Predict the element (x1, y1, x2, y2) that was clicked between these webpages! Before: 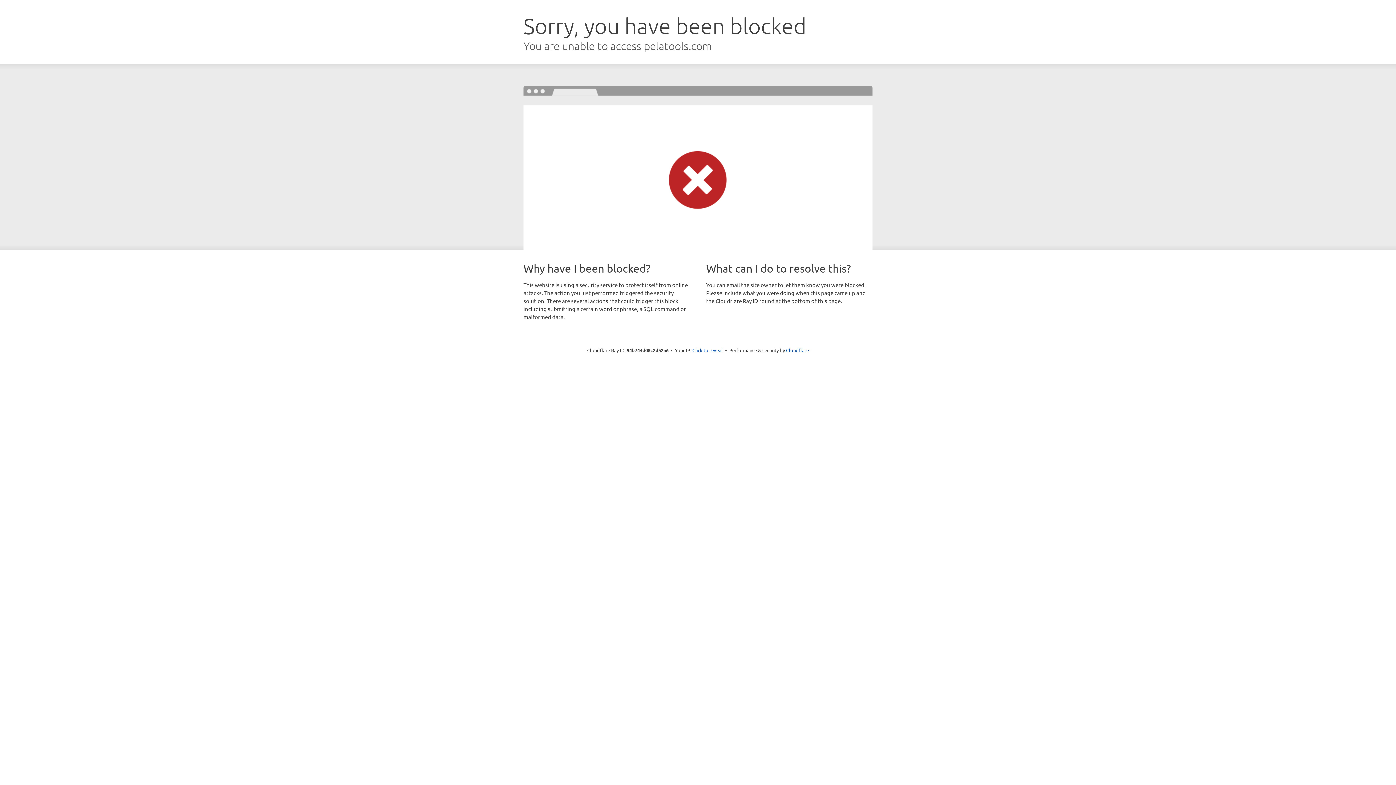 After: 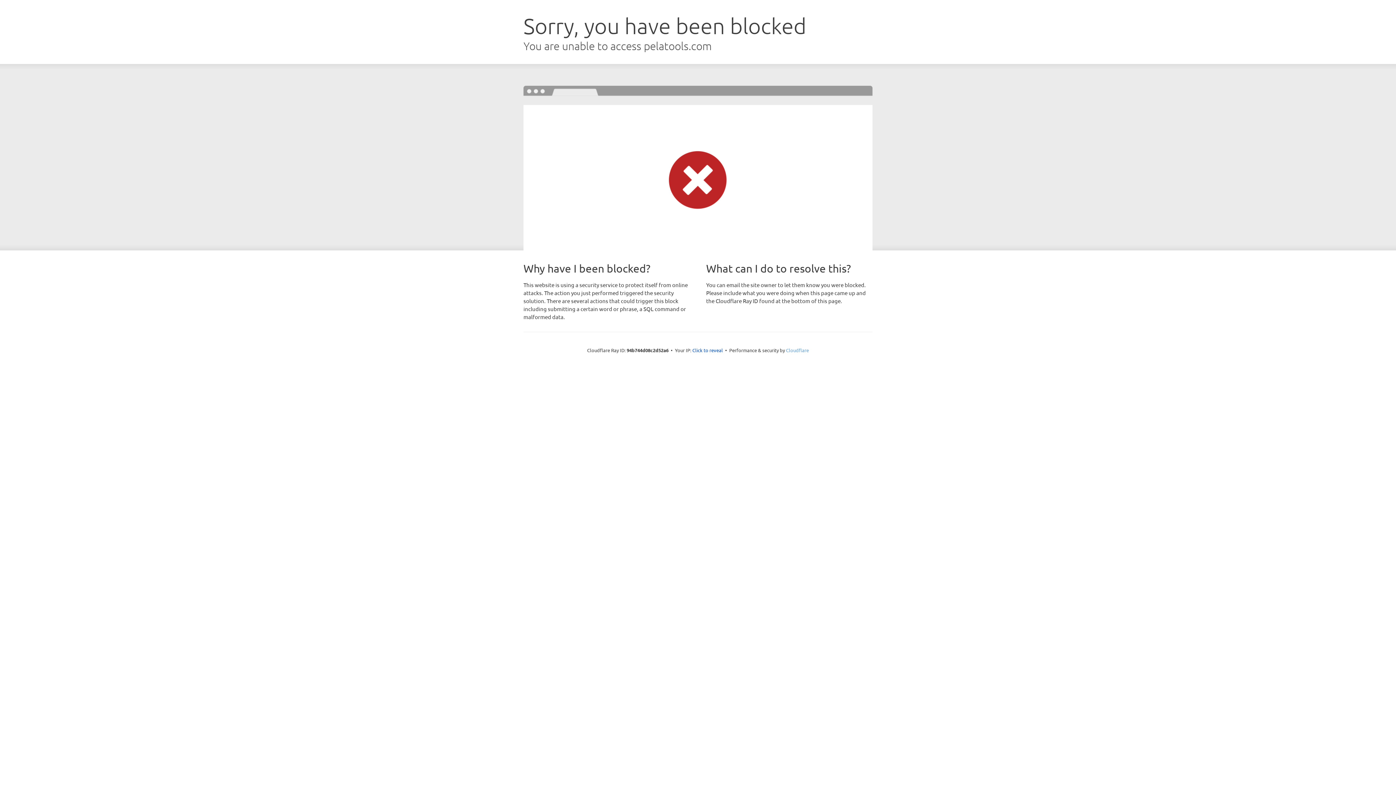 Action: bbox: (786, 347, 809, 353) label: Cloudflare